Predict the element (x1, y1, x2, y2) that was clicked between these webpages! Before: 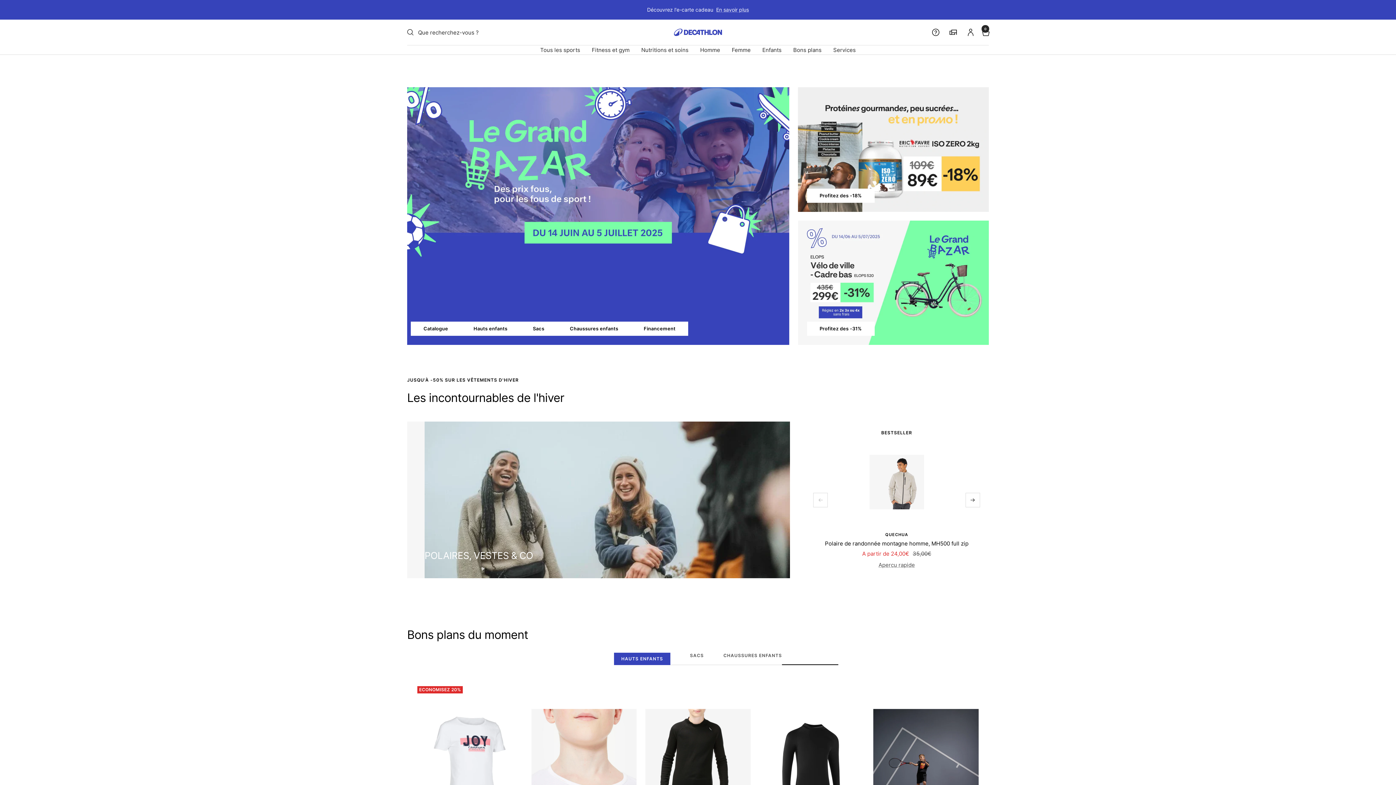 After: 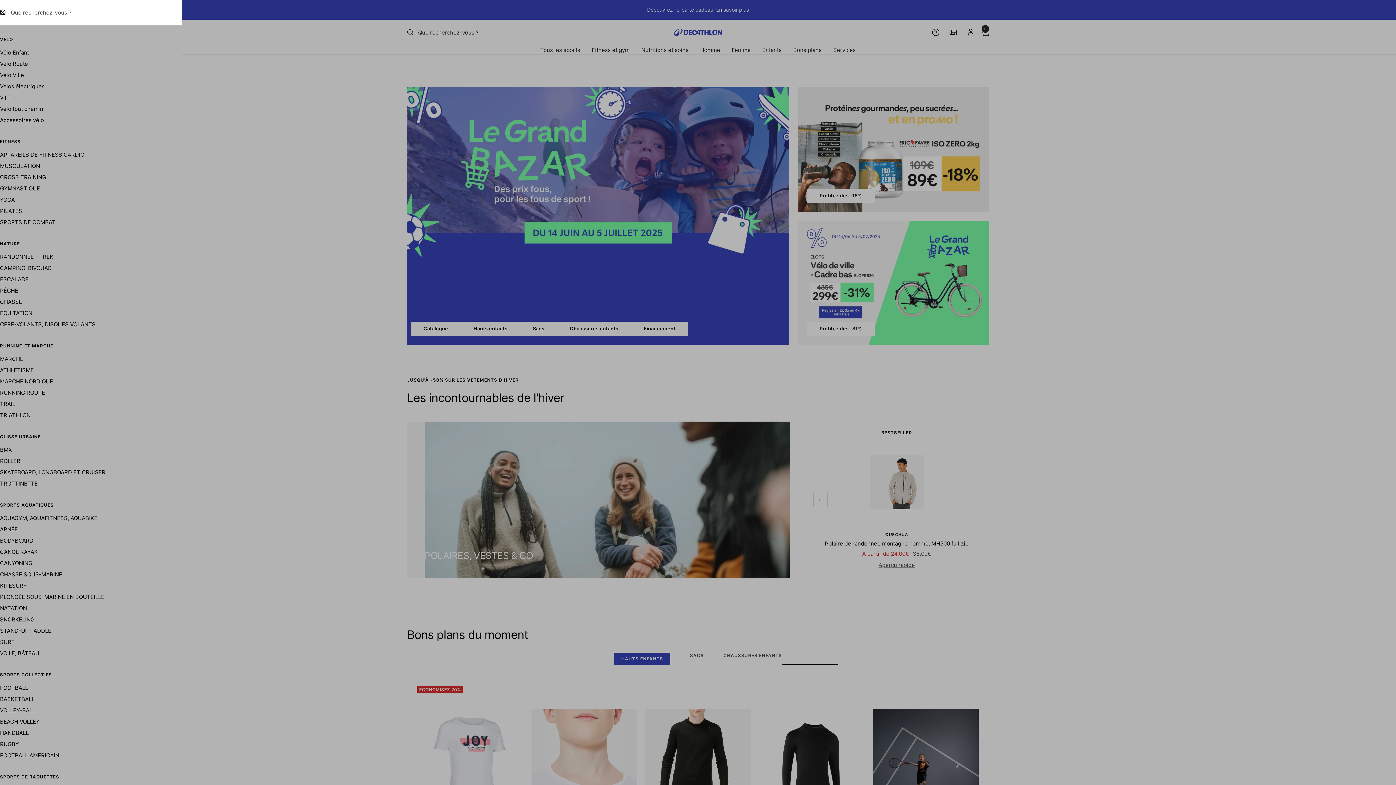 Action: label: Recherche bbox: (407, 27, 527, 36)